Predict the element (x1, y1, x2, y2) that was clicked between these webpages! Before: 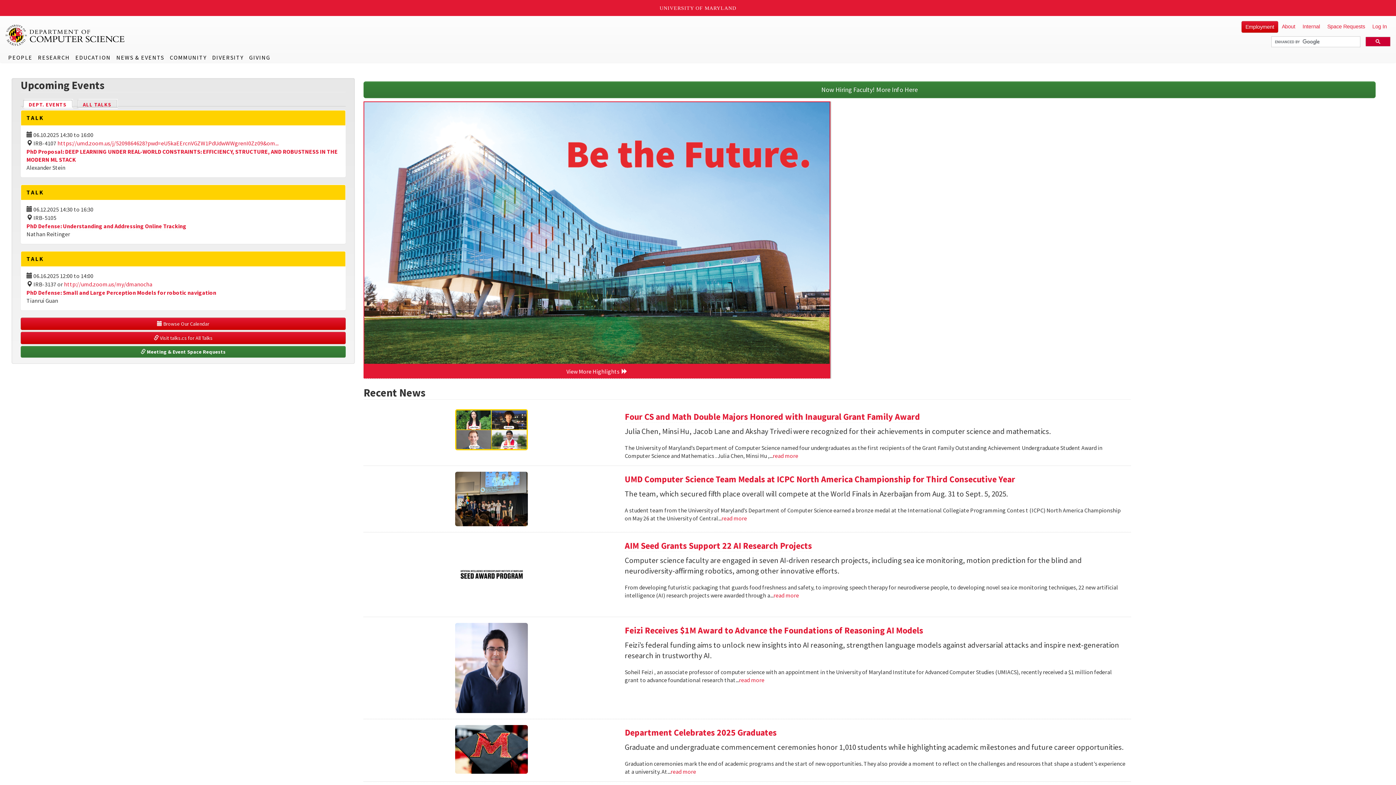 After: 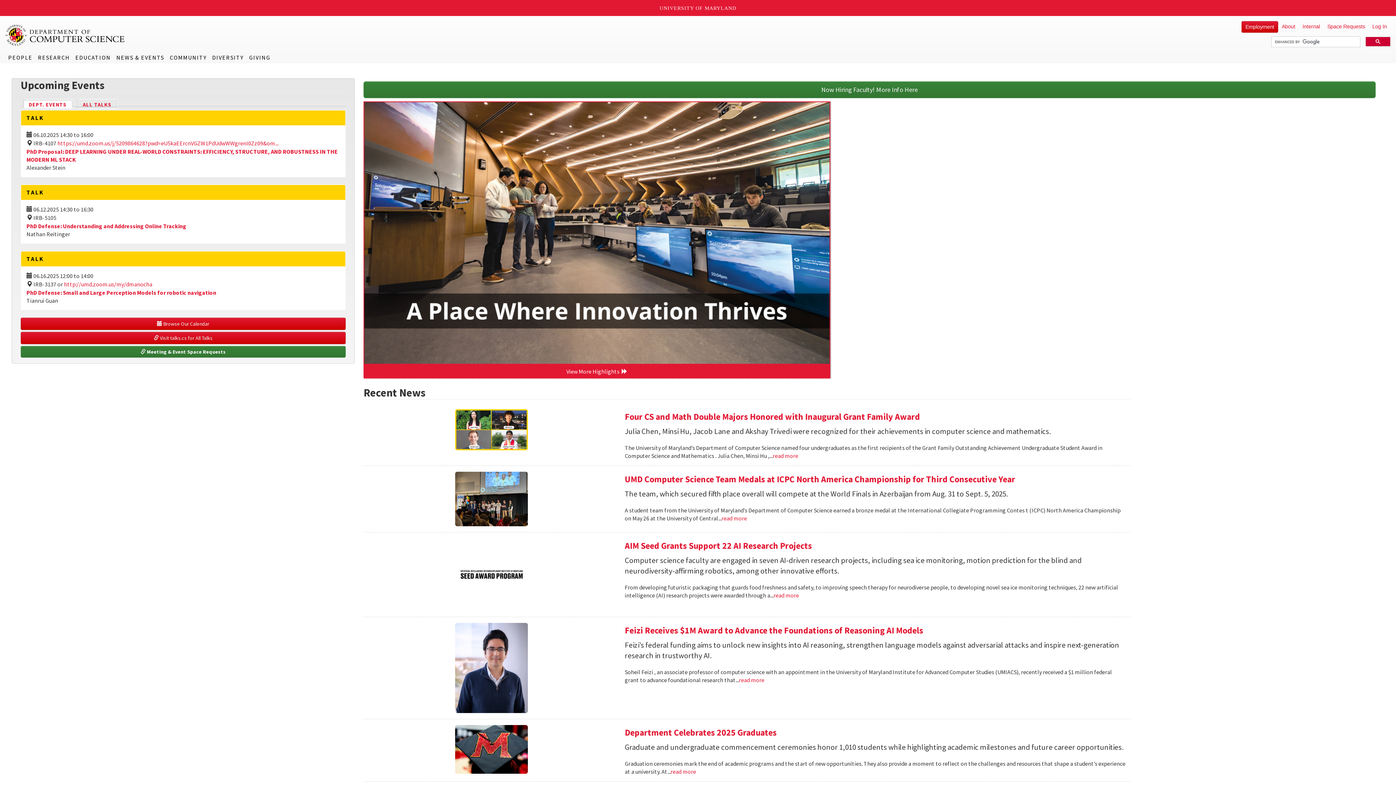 Action: bbox: (5, 24, 125, 45) label: UMD Department of Computer Science